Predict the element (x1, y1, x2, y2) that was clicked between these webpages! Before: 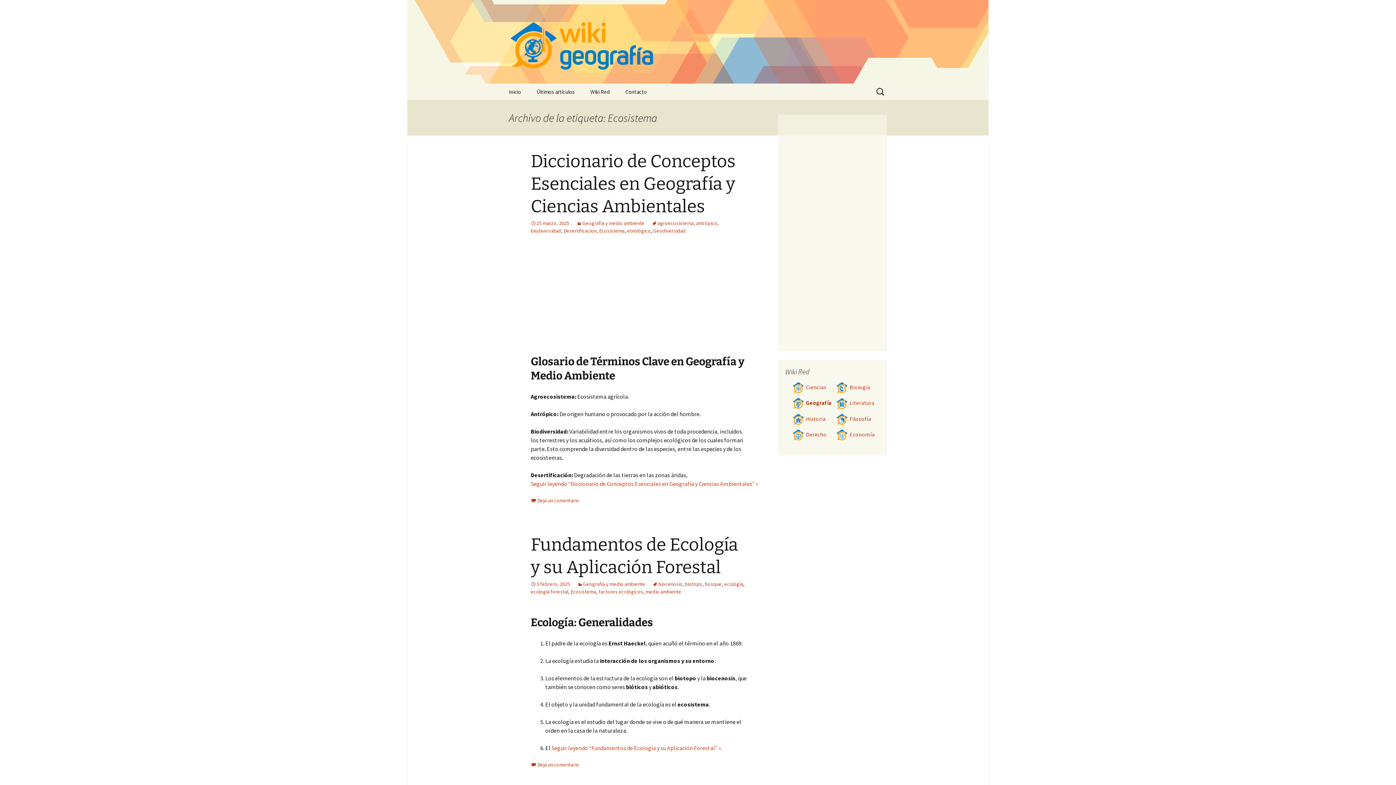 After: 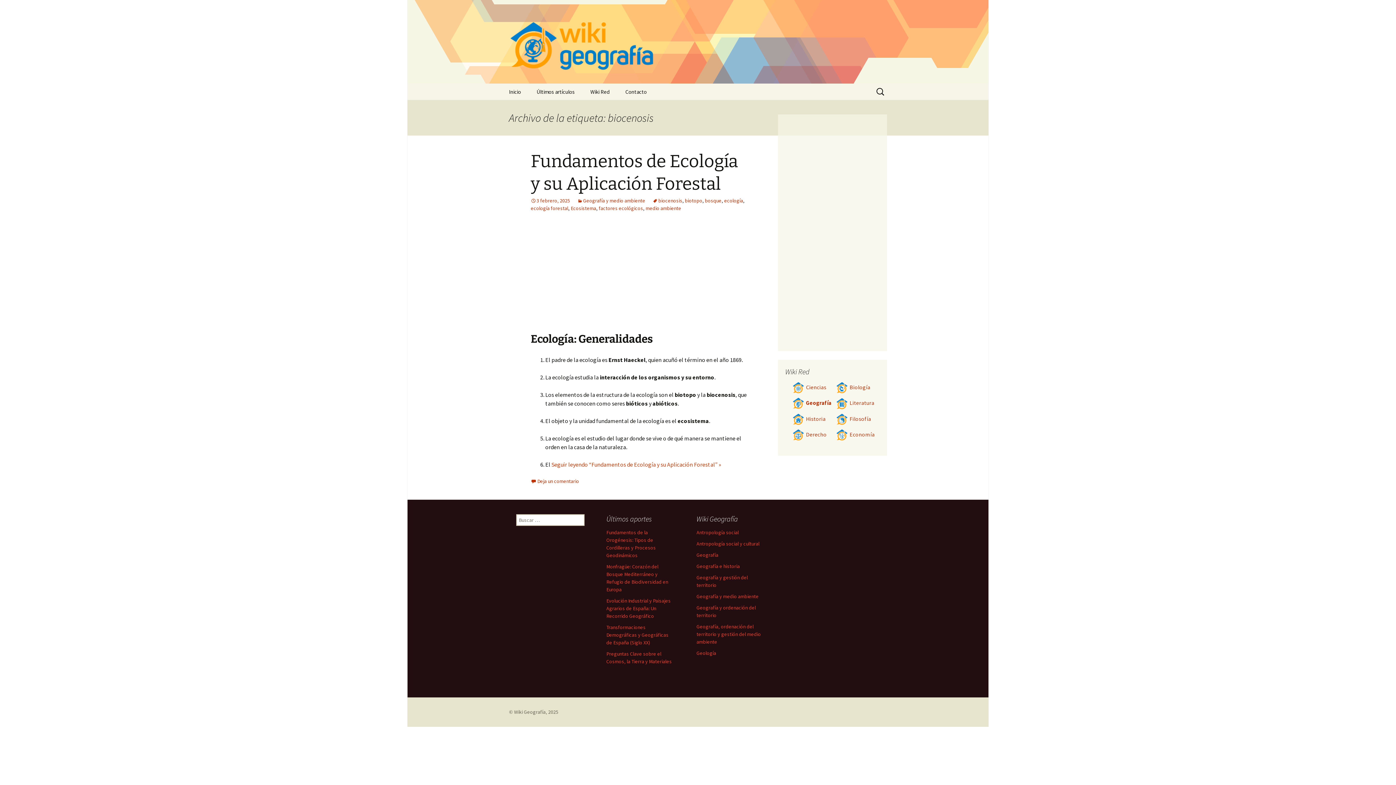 Action: bbox: (652, 581, 682, 587) label: biocenosis